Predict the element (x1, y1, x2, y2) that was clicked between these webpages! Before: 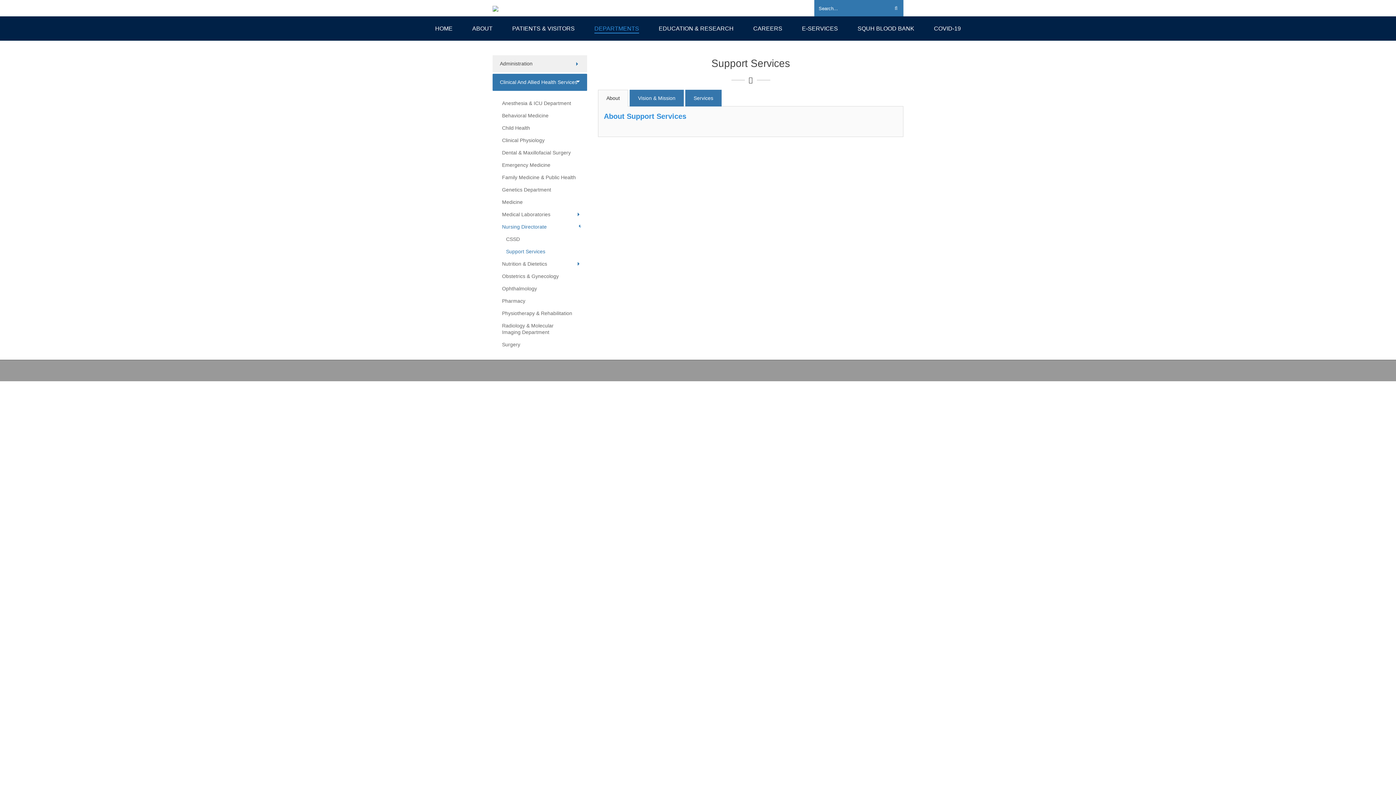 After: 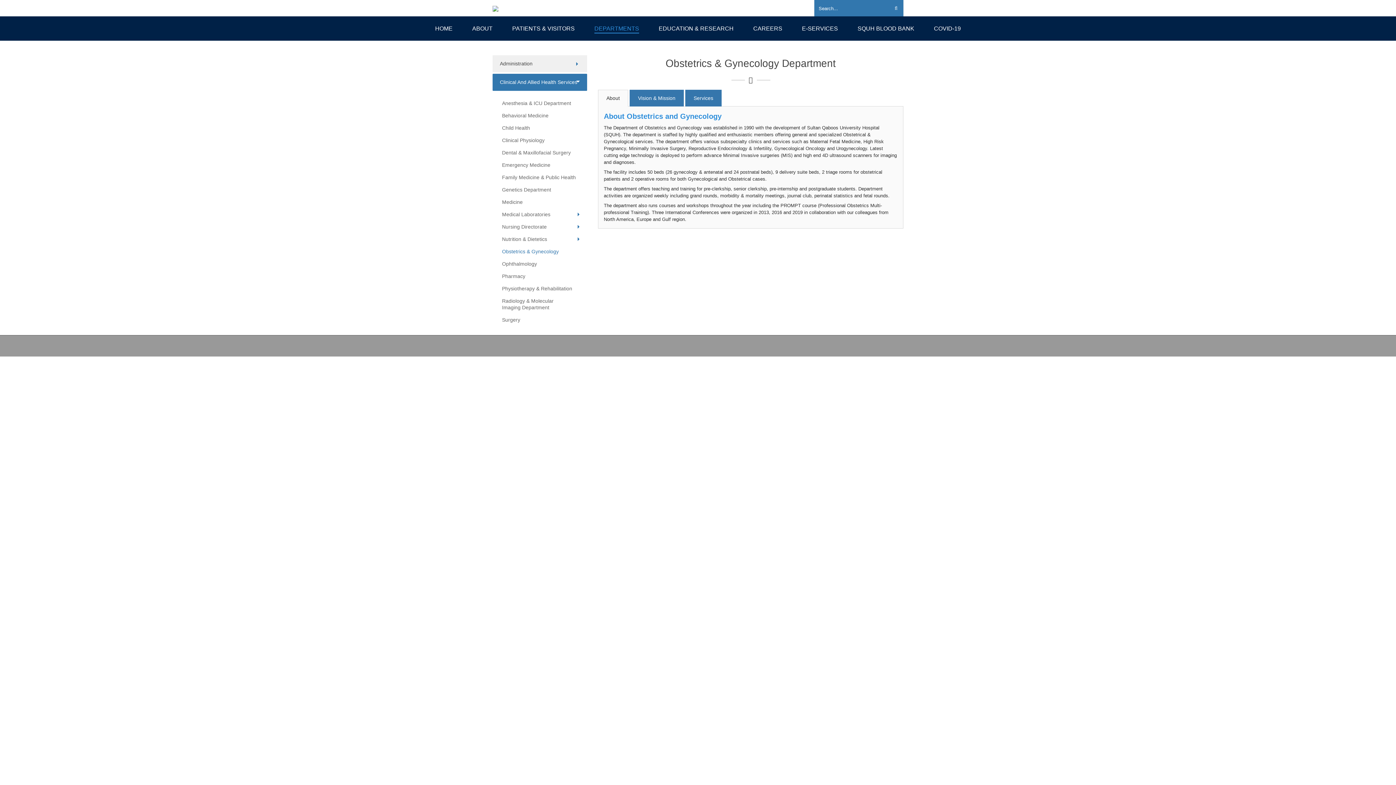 Action: bbox: (496, 270, 583, 282) label: Obstetrics & Gynecology